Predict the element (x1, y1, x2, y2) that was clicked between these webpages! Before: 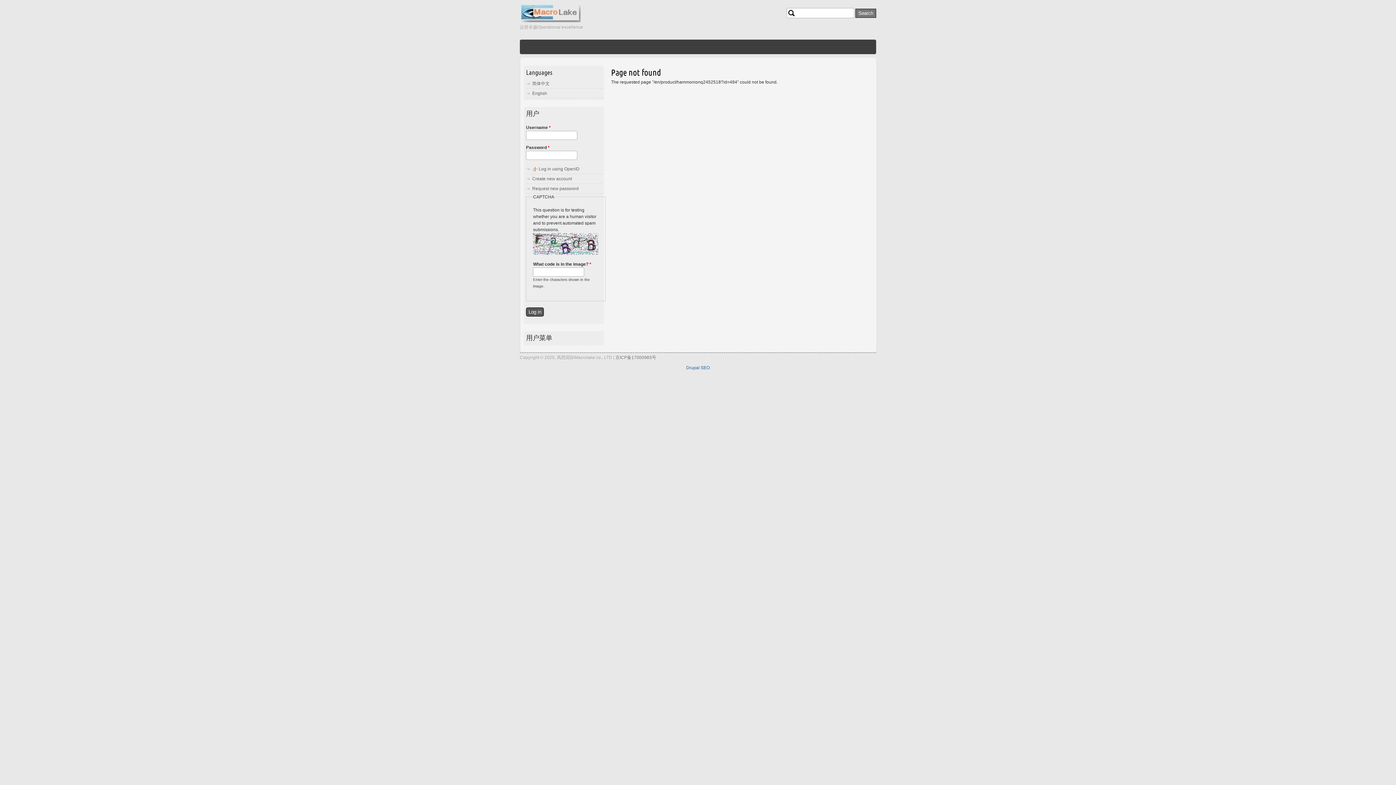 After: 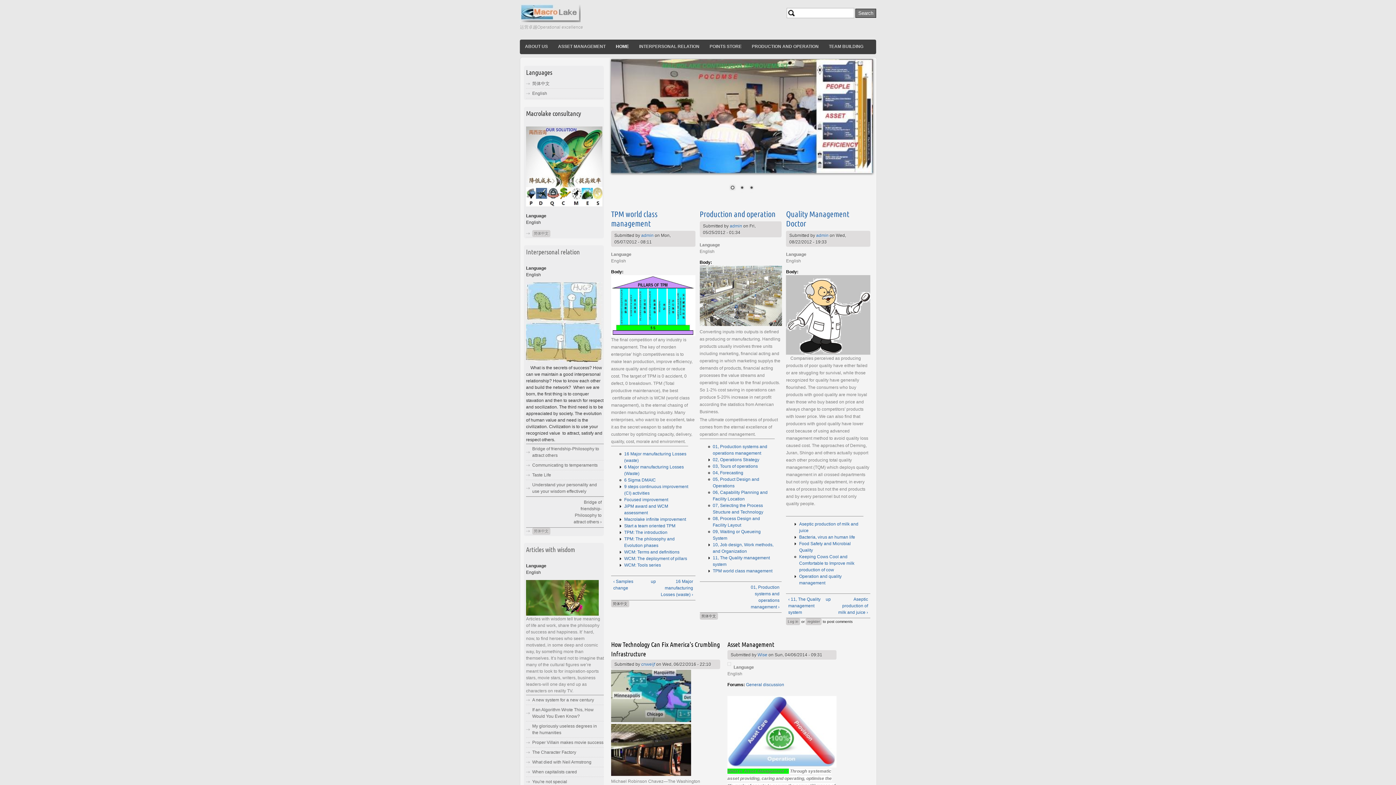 Action: bbox: (520, 18, 580, 23)